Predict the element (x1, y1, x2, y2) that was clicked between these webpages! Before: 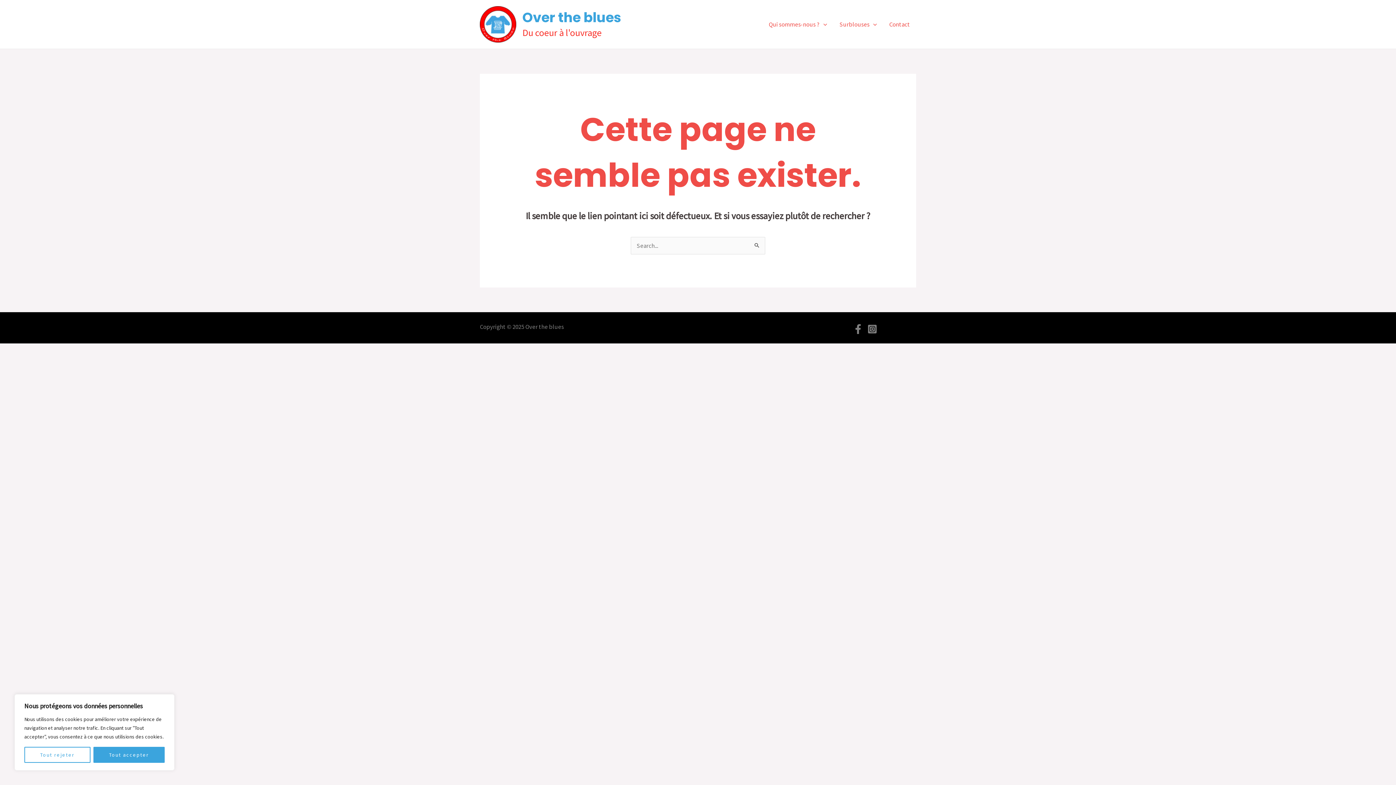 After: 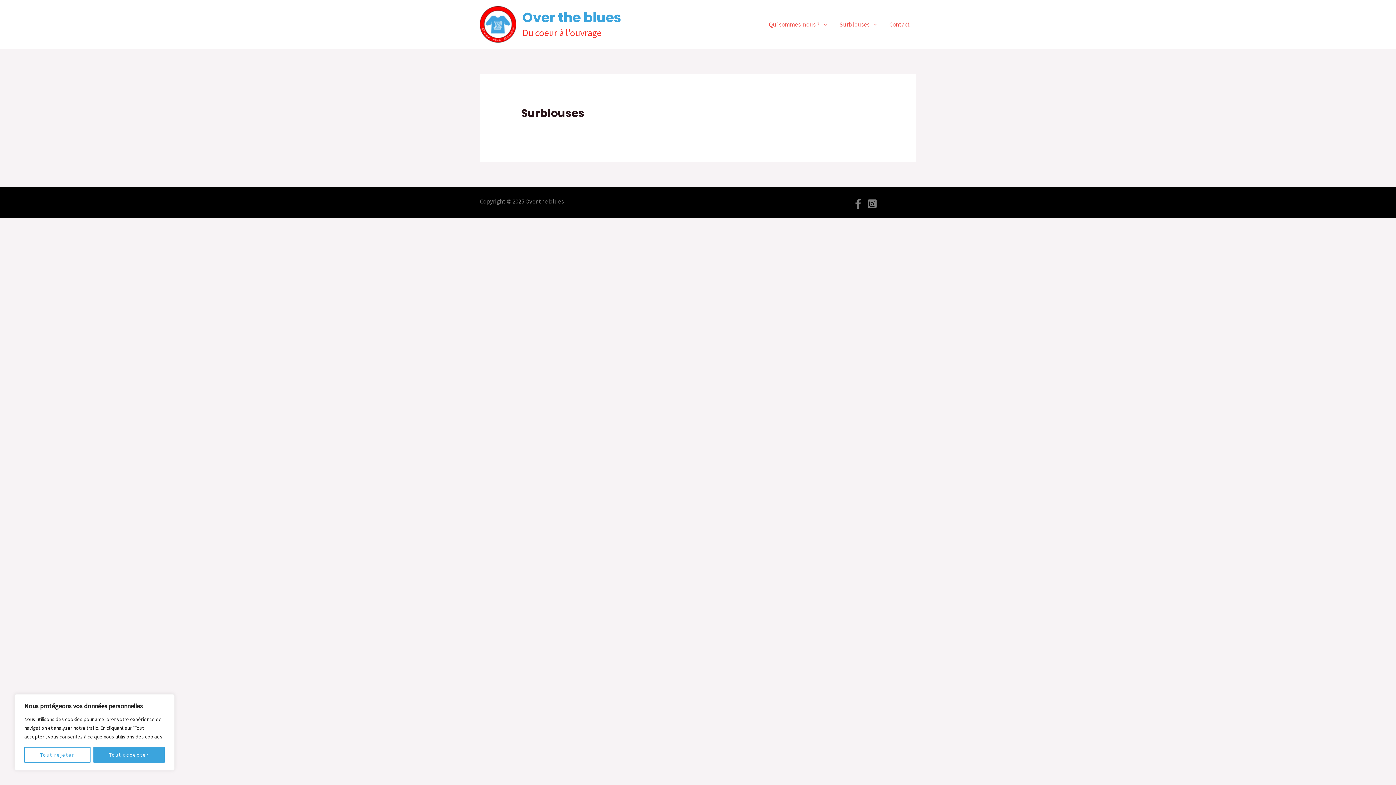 Action: label: Surblouses bbox: (833, 11, 883, 37)